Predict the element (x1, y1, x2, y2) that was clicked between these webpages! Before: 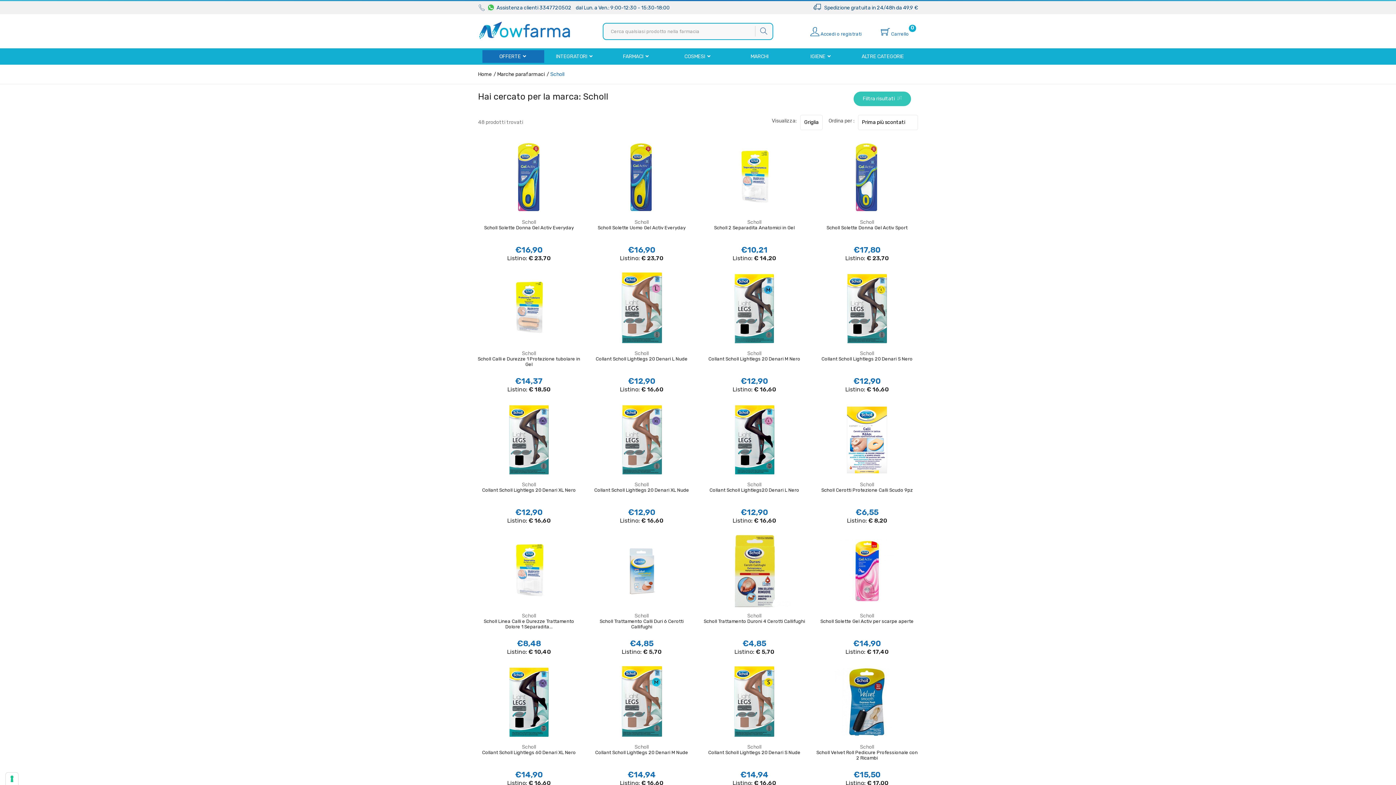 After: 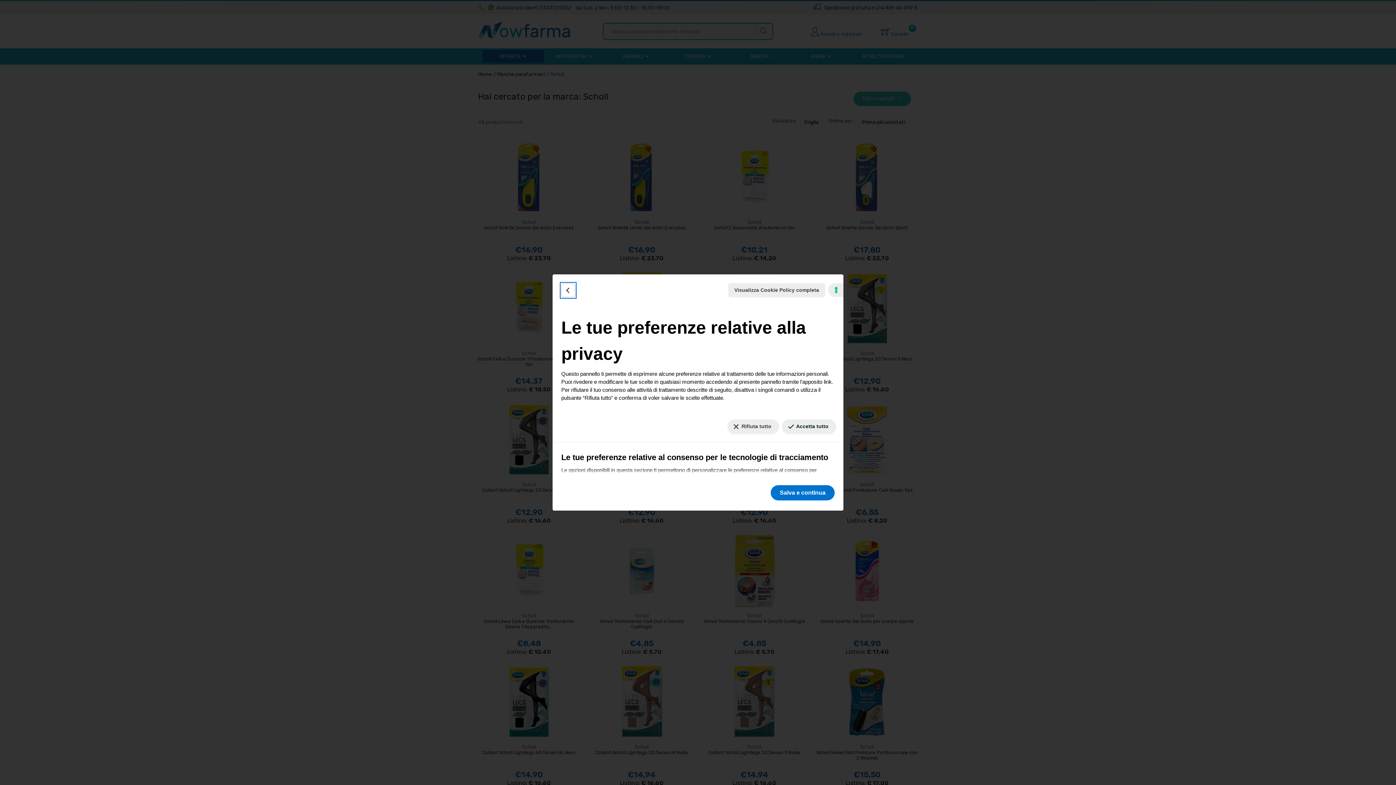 Action: bbox: (5, 773, 18, 785) label: Le tue preferenze relative al consenso per le tecnologie di tracciamento